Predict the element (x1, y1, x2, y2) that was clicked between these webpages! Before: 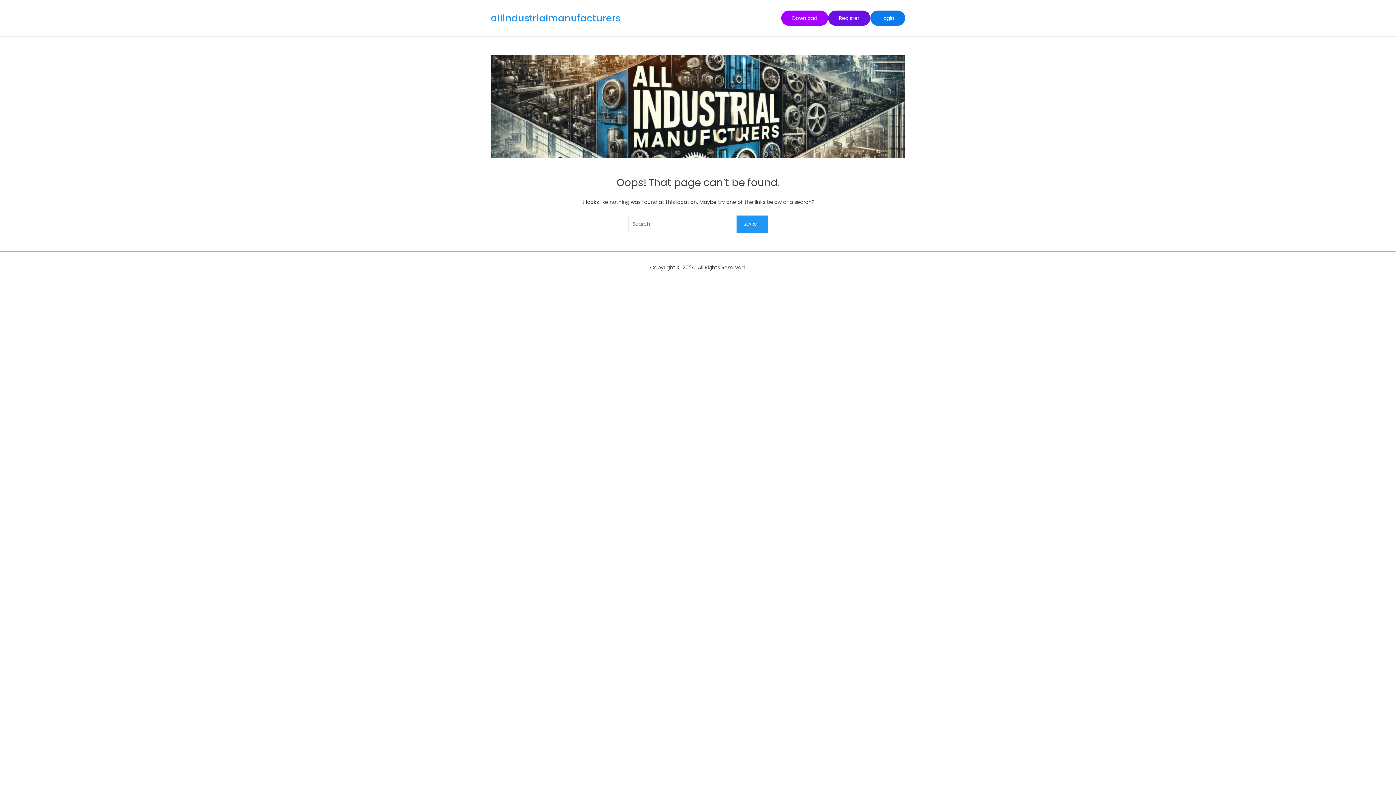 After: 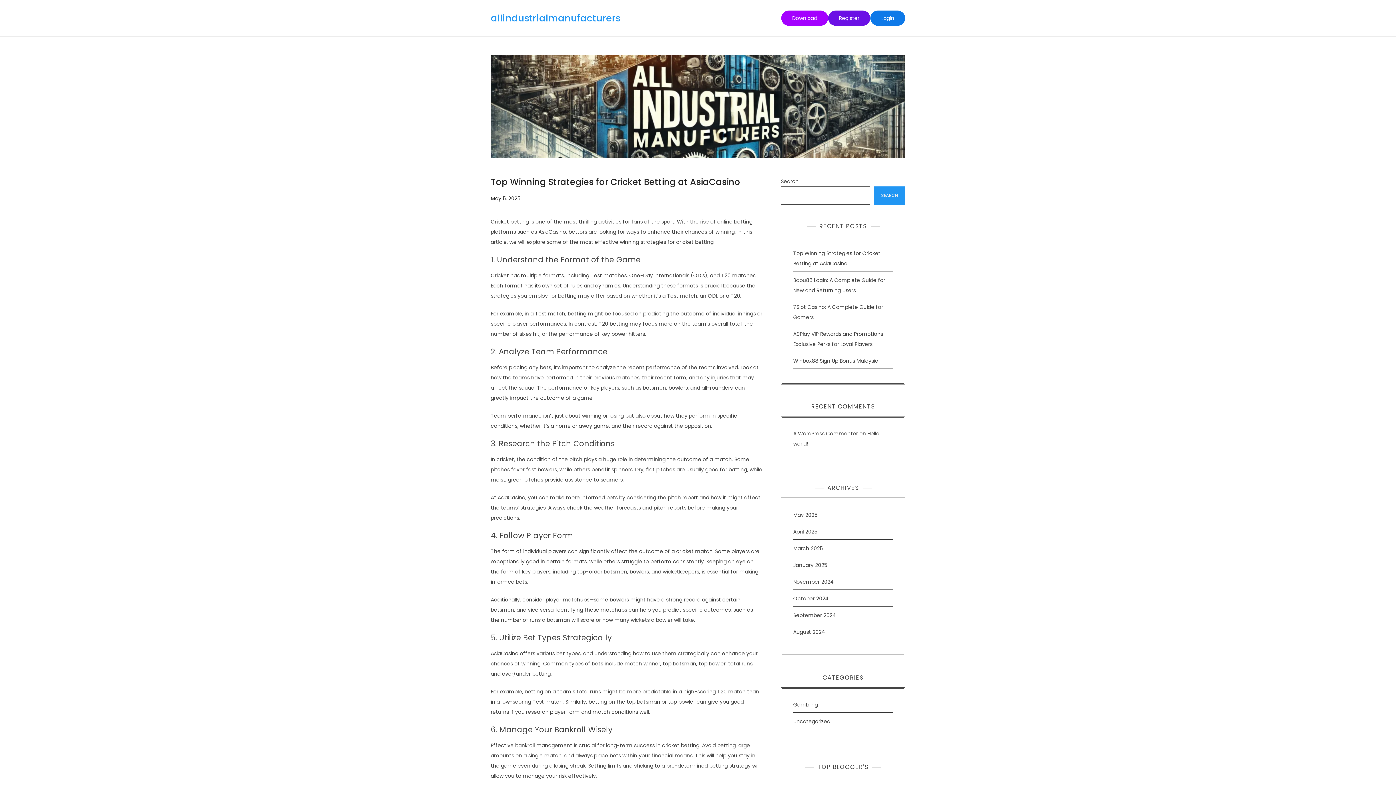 Action: bbox: (490, 11, 620, 24) label: allindustrialmanufacturers